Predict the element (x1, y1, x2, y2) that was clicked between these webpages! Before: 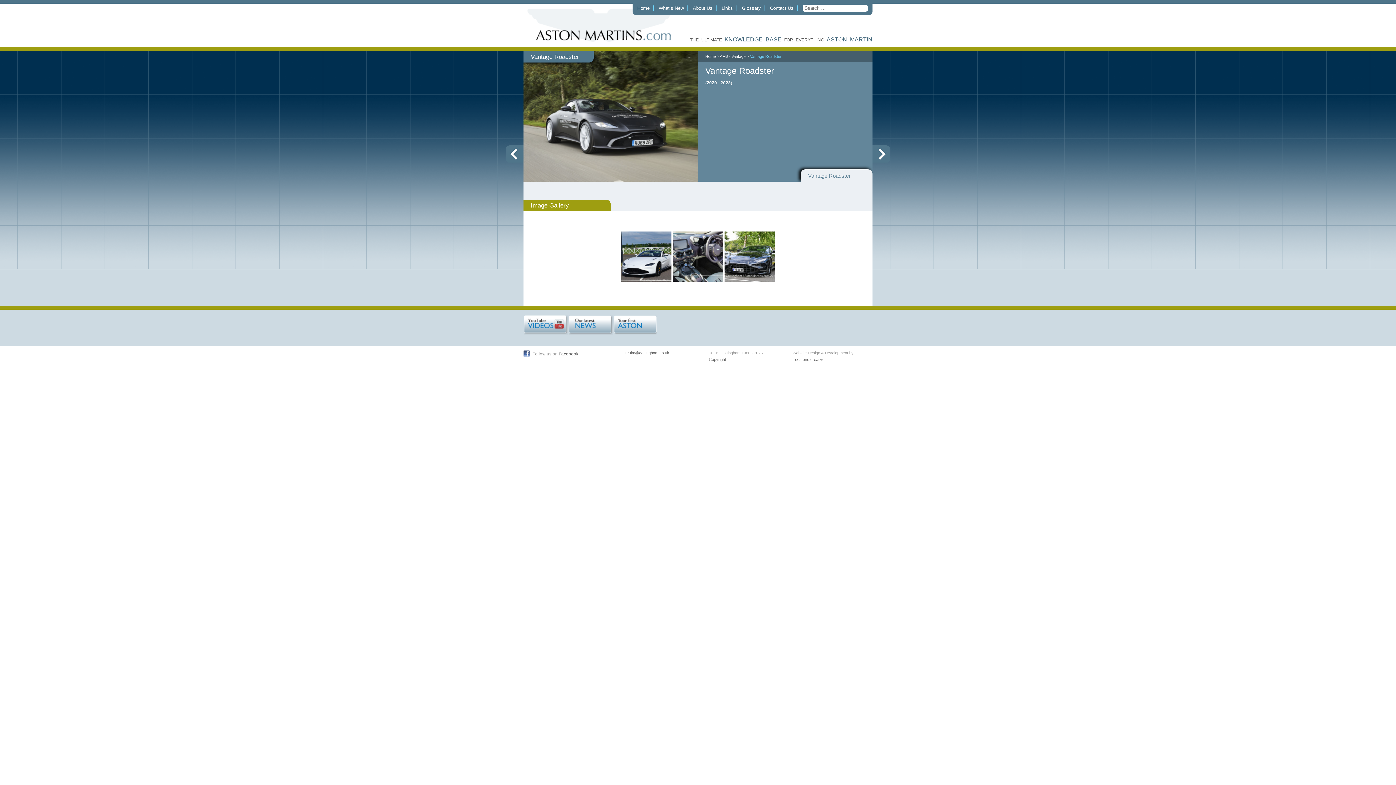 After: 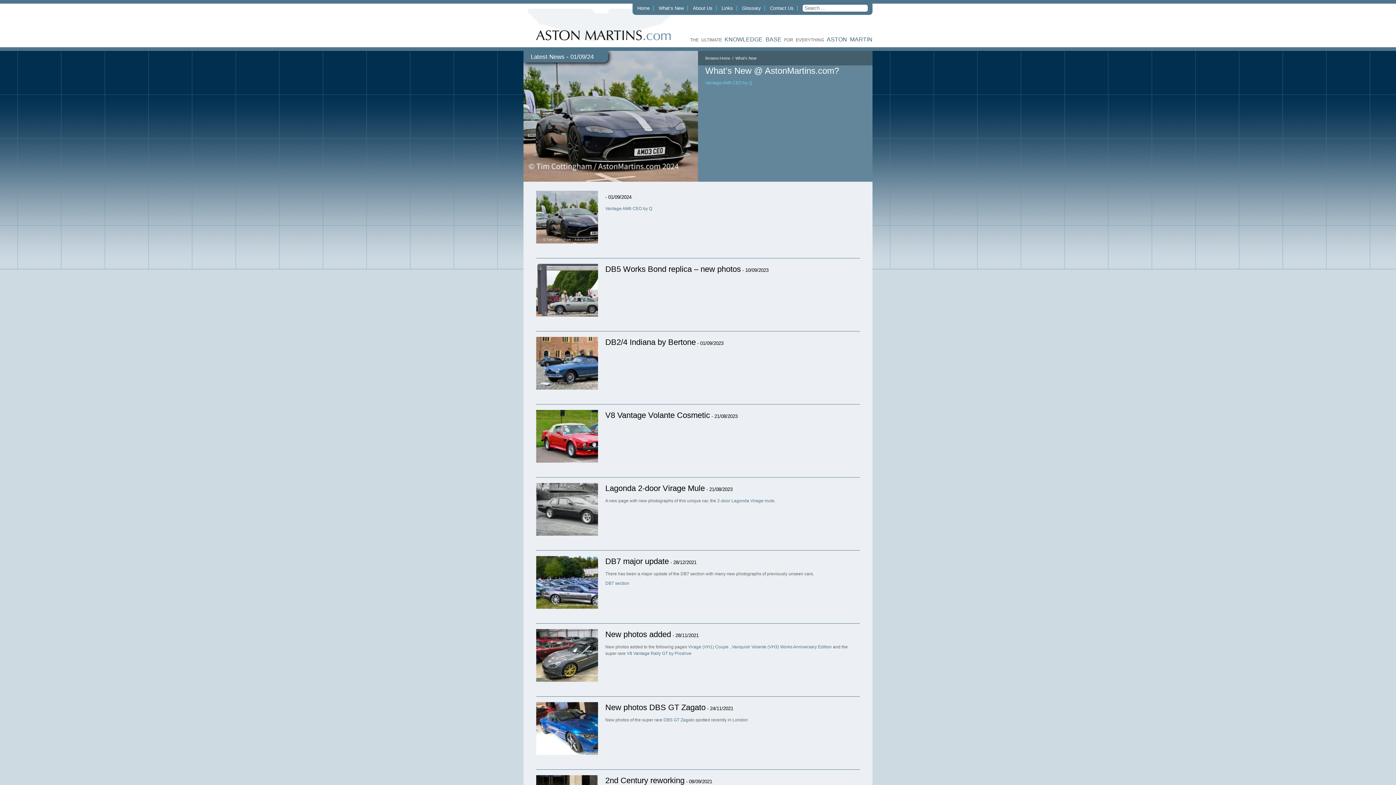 Action: bbox: (567, 315, 612, 334)